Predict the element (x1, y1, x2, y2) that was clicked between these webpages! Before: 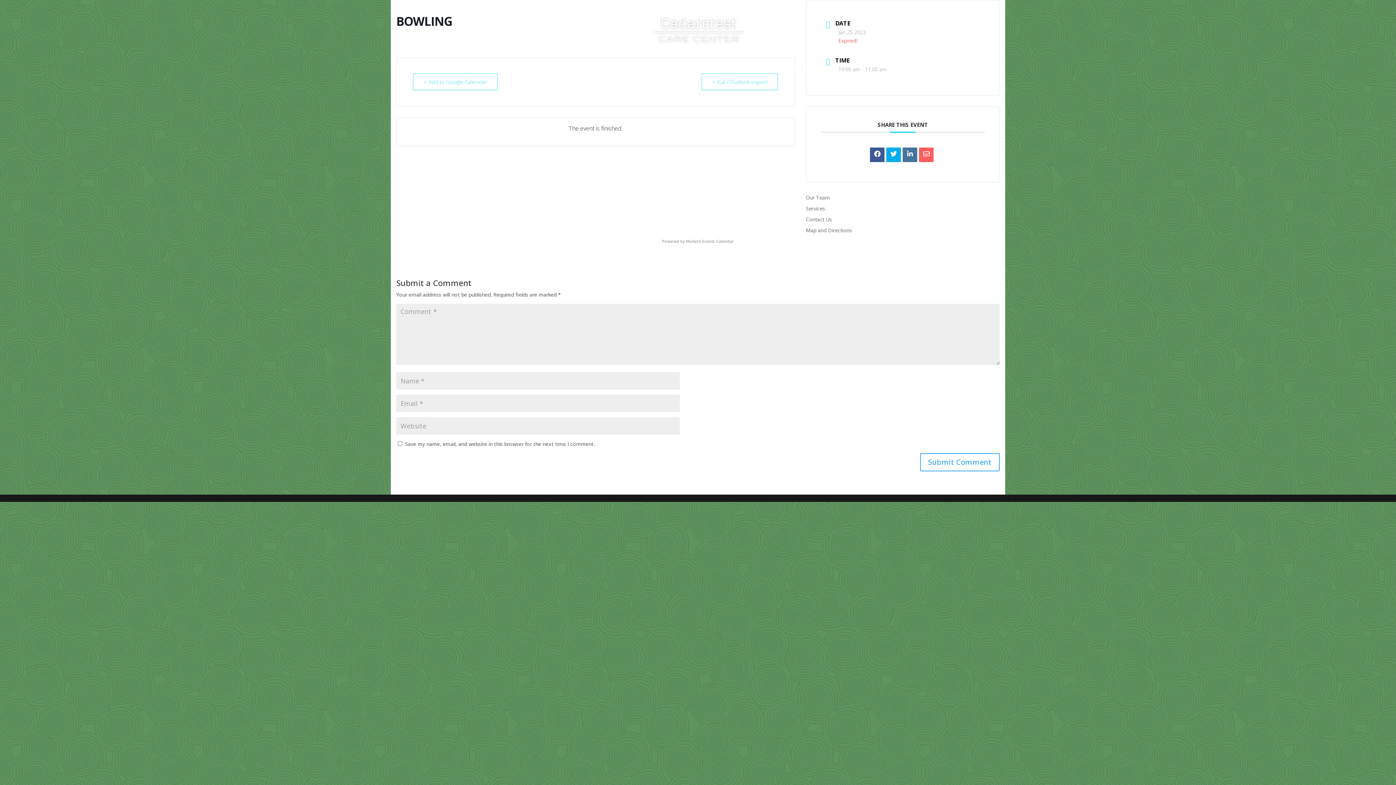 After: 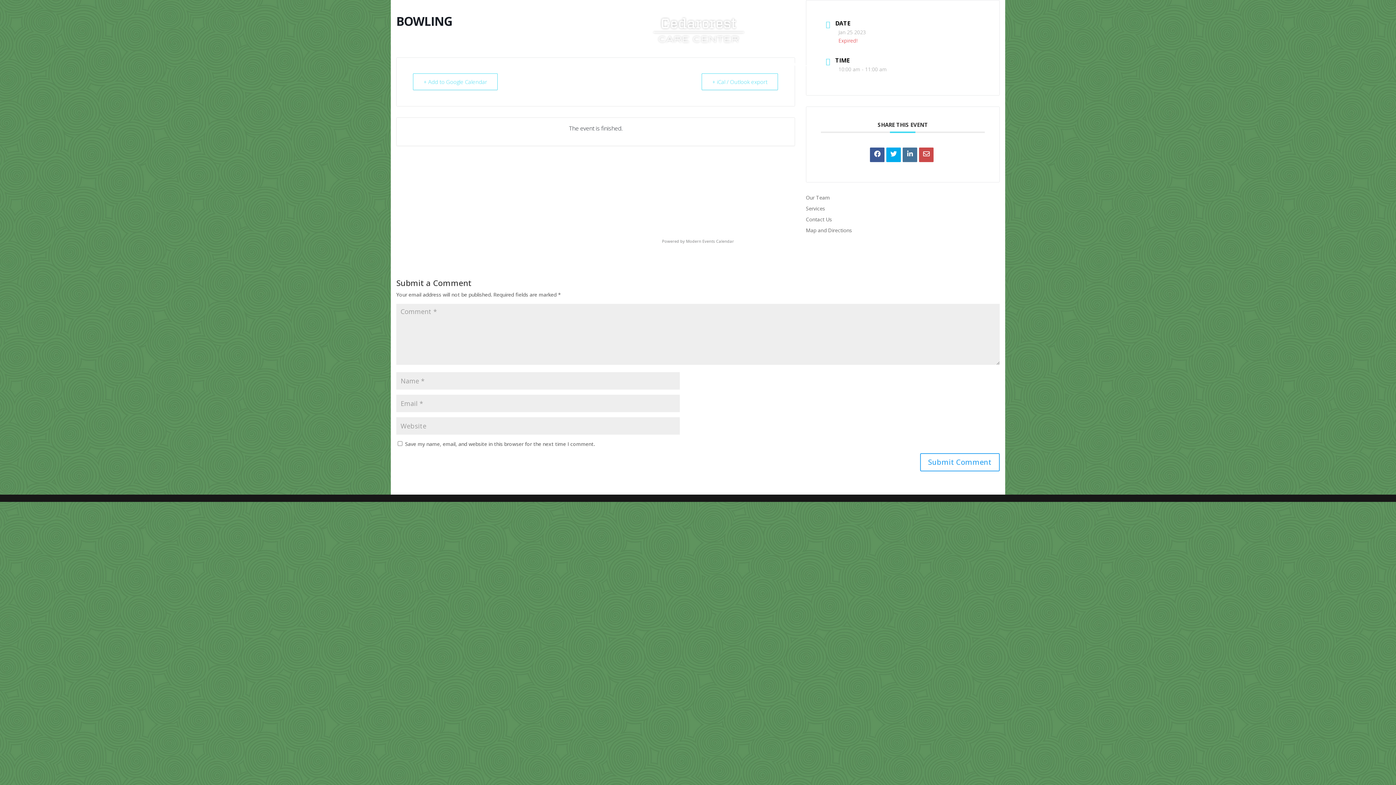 Action: bbox: (919, 147, 933, 162)